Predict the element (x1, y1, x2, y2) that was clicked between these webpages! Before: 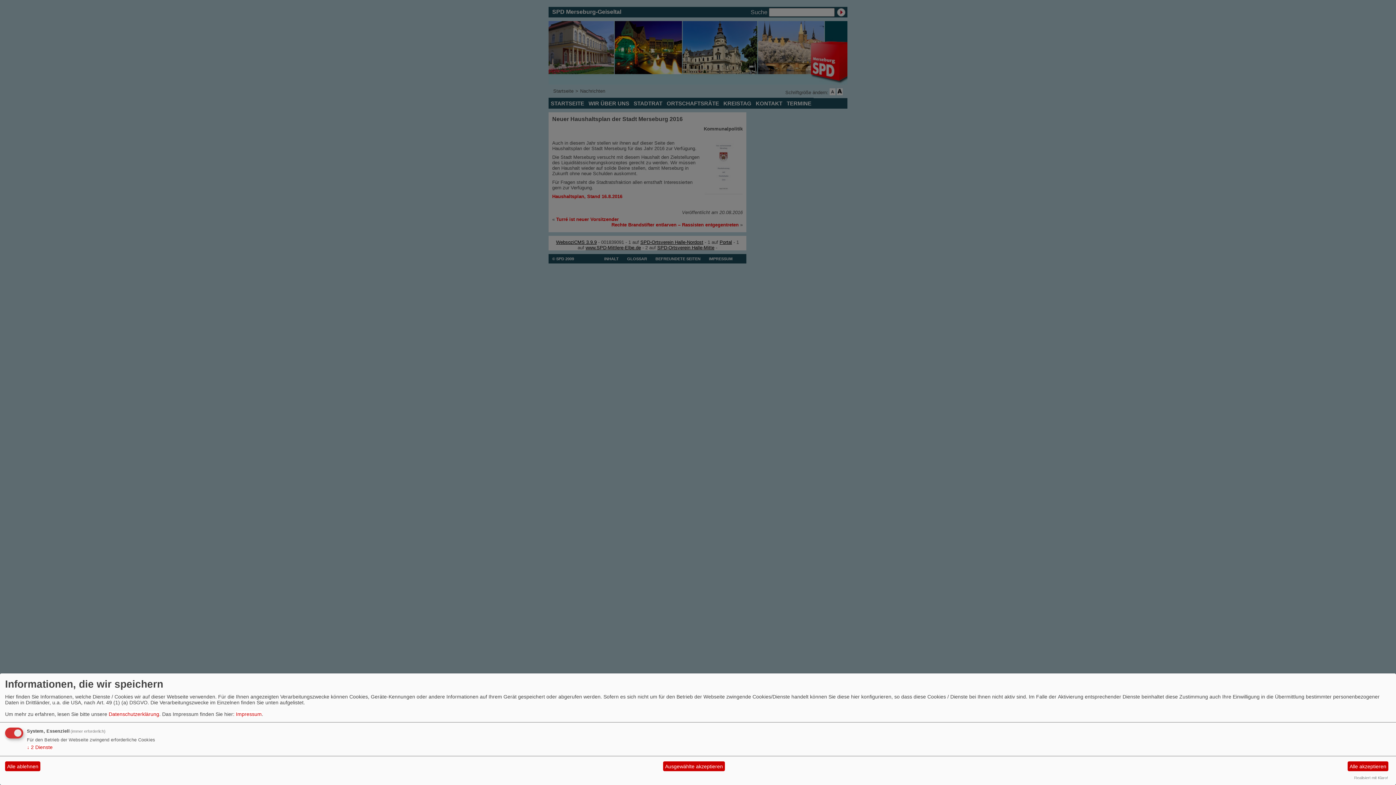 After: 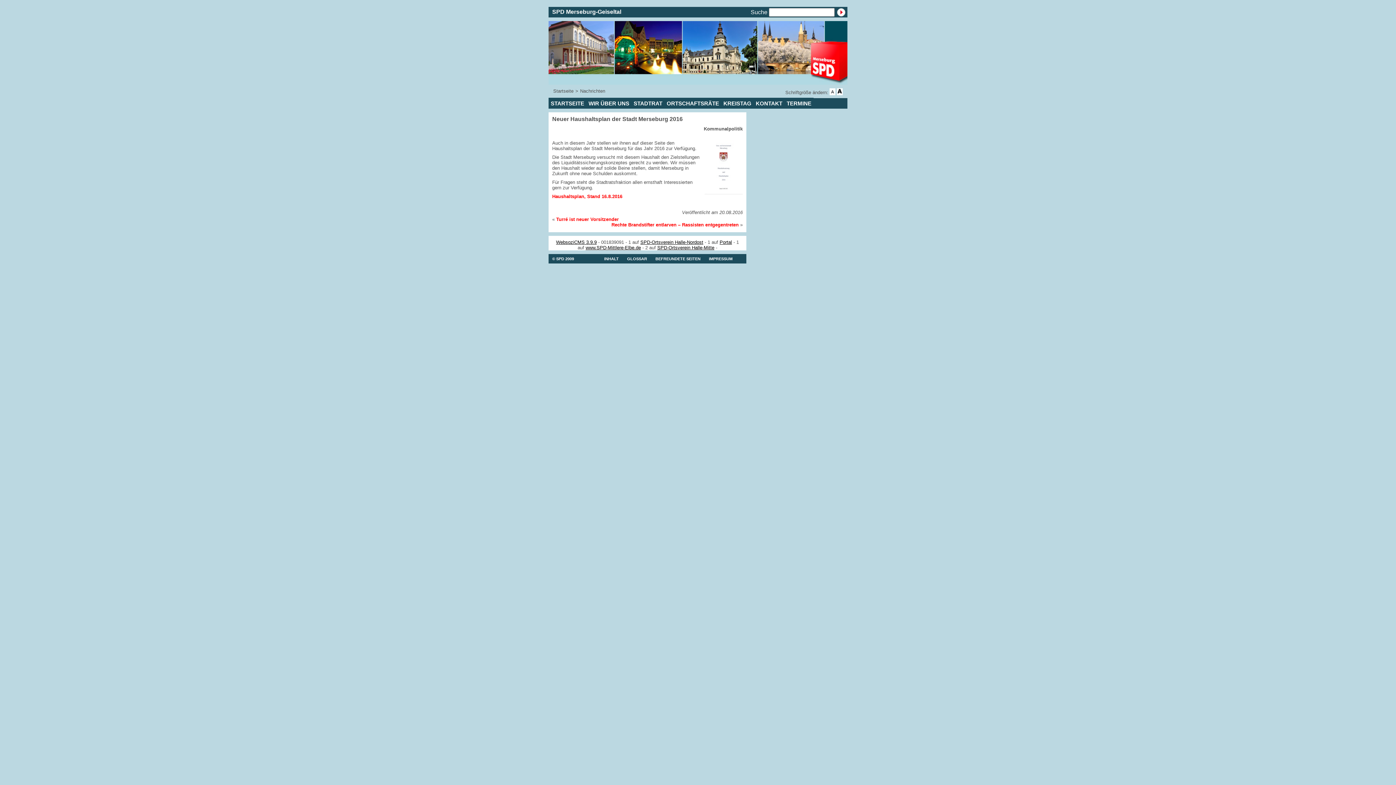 Action: bbox: (5, 761, 40, 771) label: Alle ablehnen